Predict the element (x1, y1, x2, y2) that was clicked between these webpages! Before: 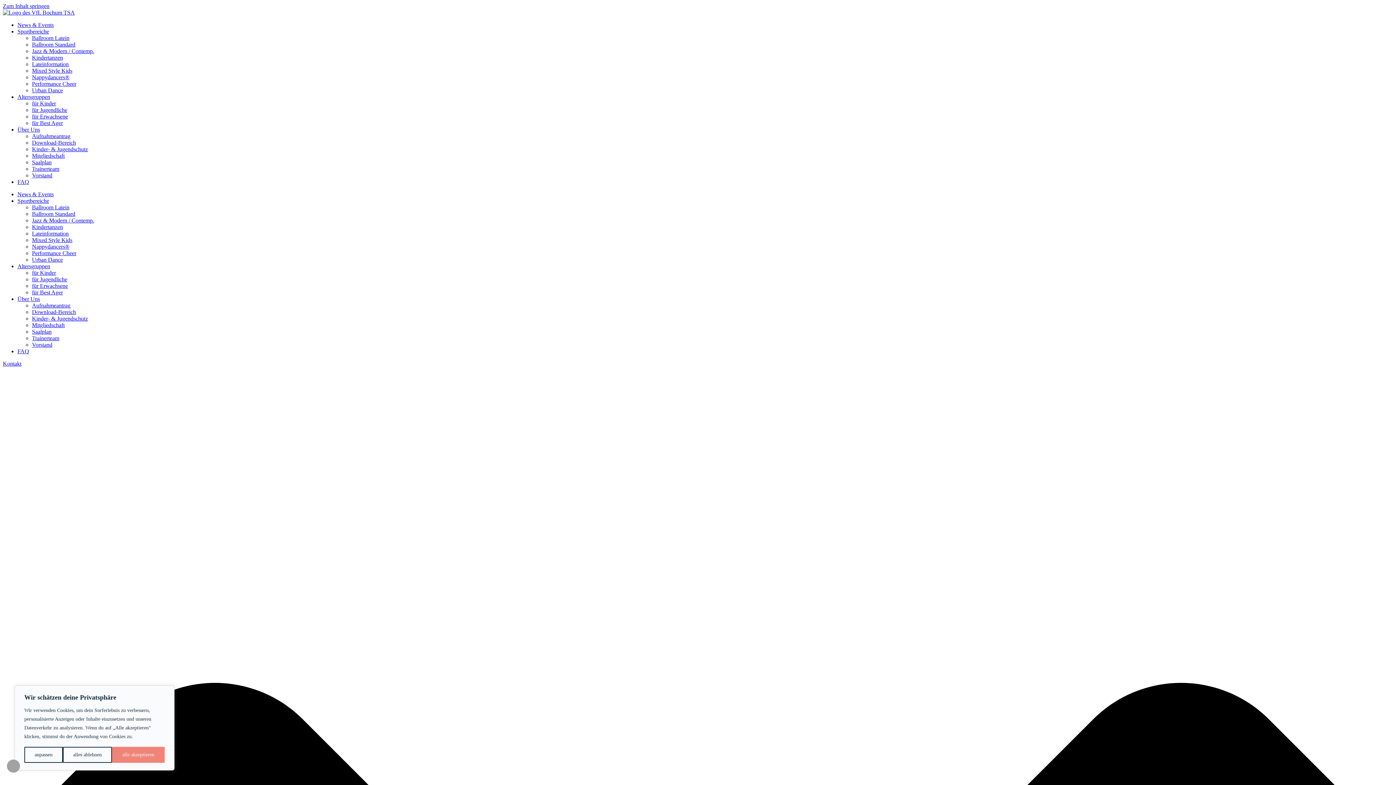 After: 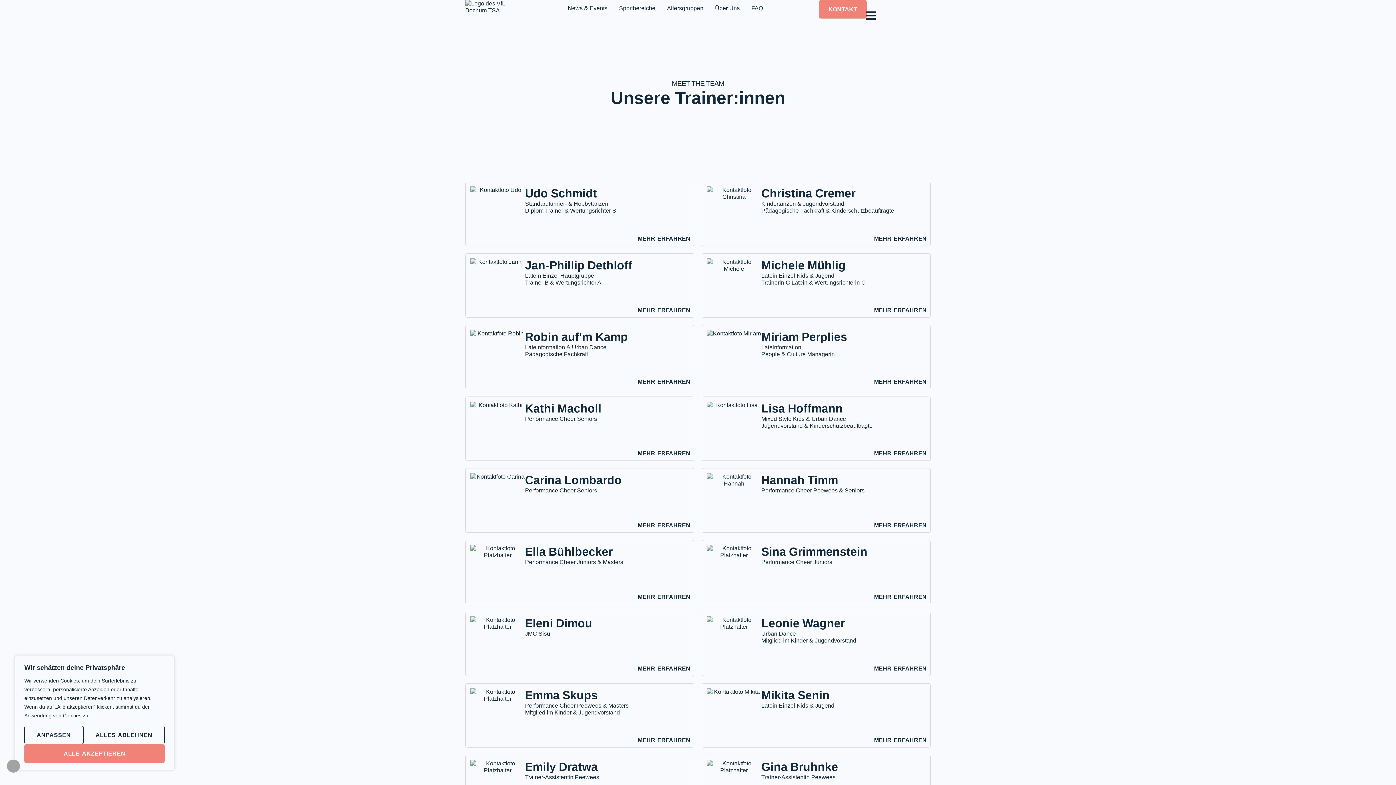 Action: bbox: (32, 335, 59, 341) label: Trainerteam